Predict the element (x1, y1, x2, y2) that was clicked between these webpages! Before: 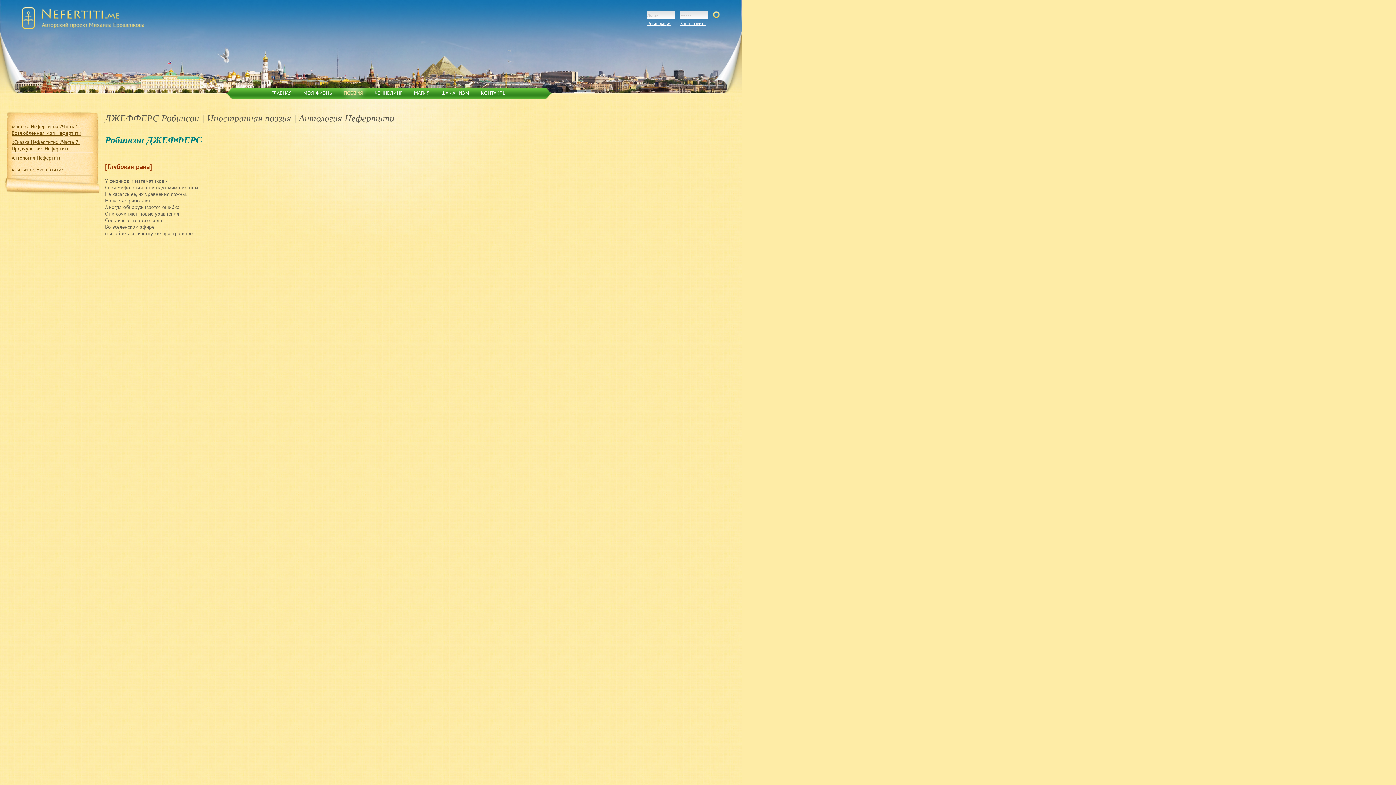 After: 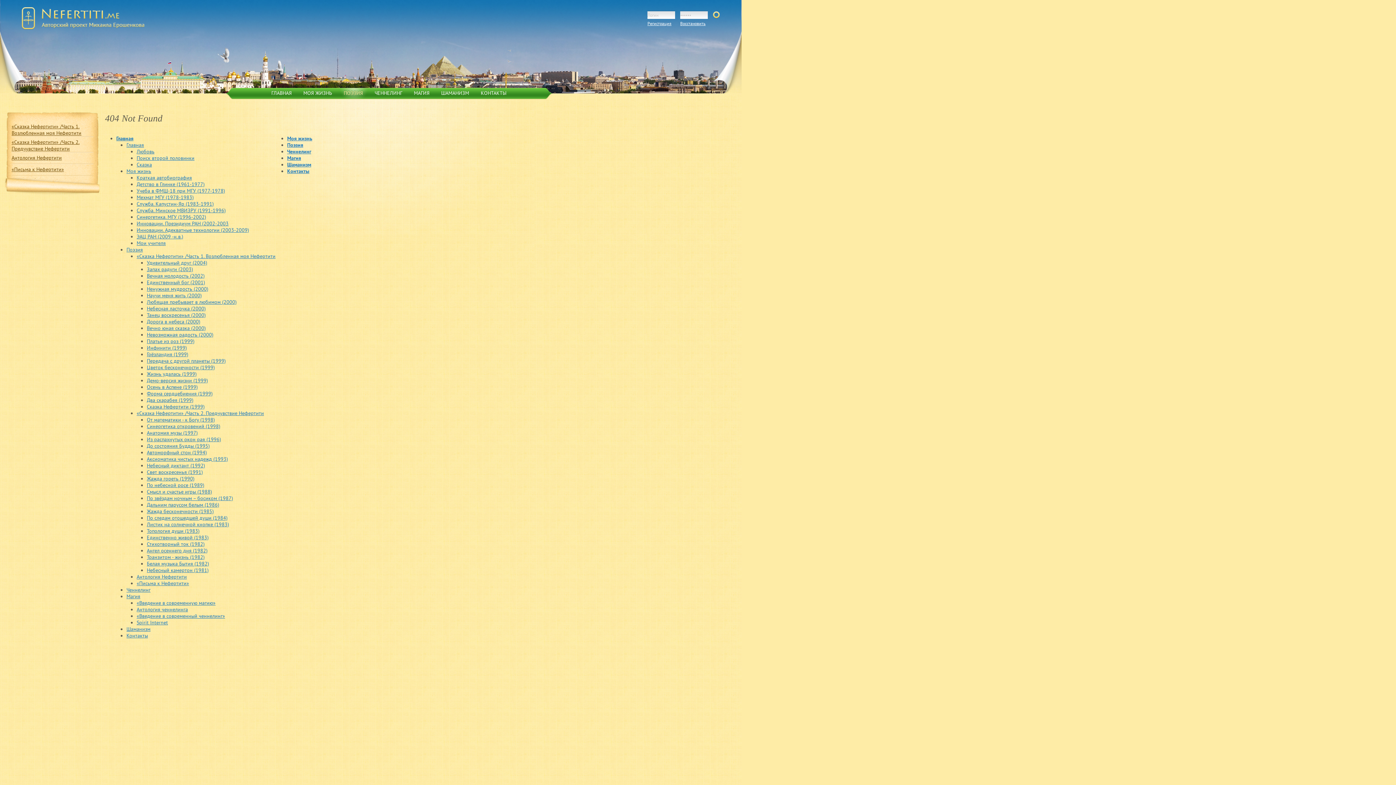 Action: bbox: (11, 166, 64, 172) label: «Письма к Нефертити»